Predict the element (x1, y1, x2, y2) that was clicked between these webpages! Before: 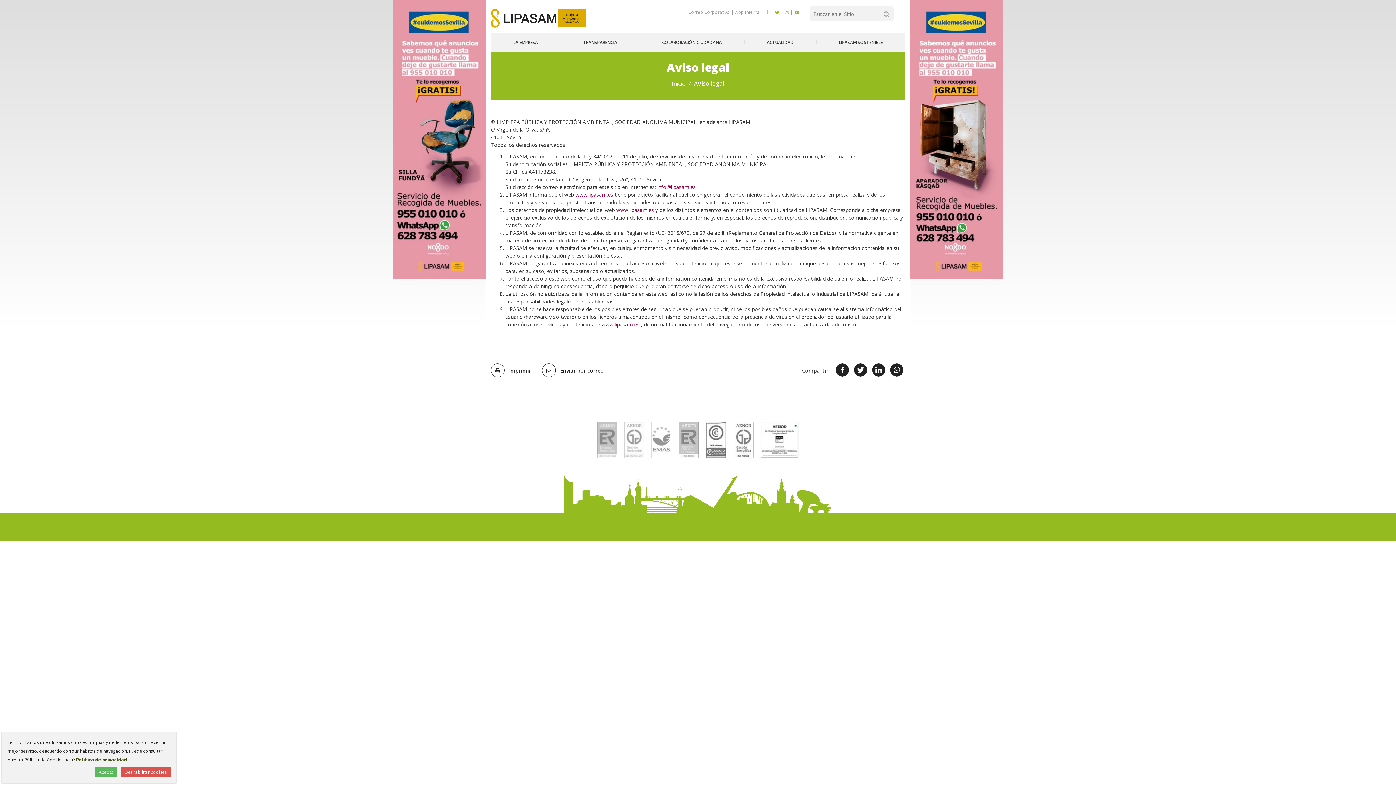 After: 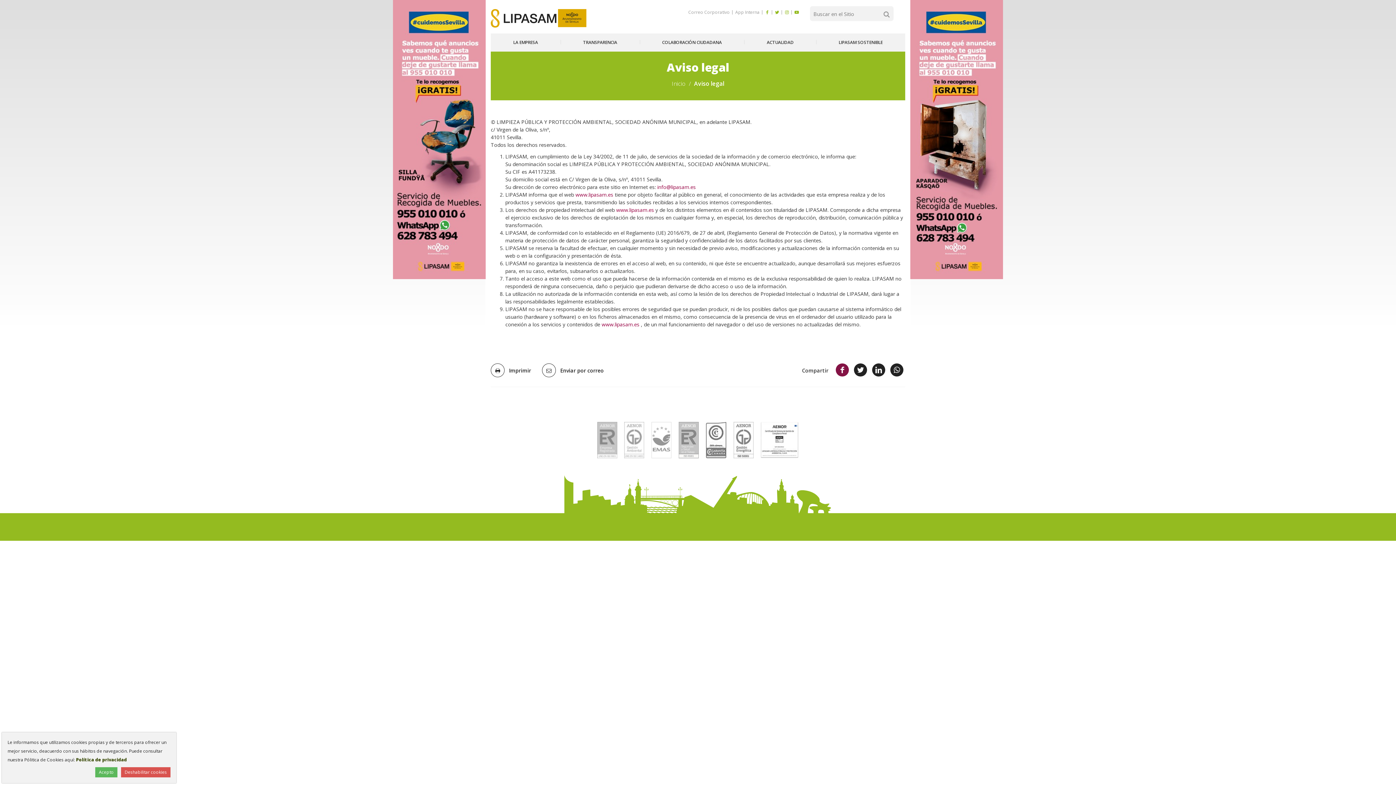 Action: bbox: (836, 363, 849, 376) label: facebook